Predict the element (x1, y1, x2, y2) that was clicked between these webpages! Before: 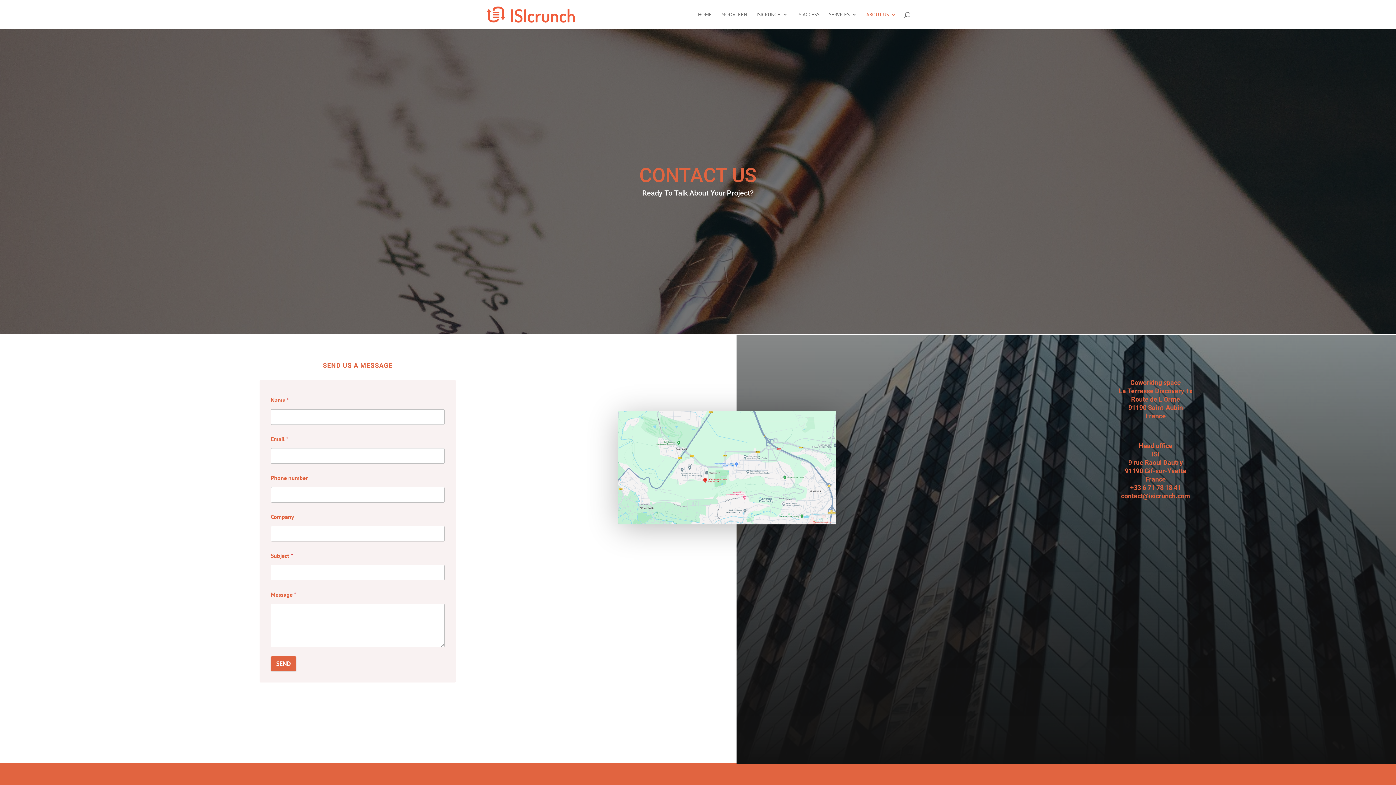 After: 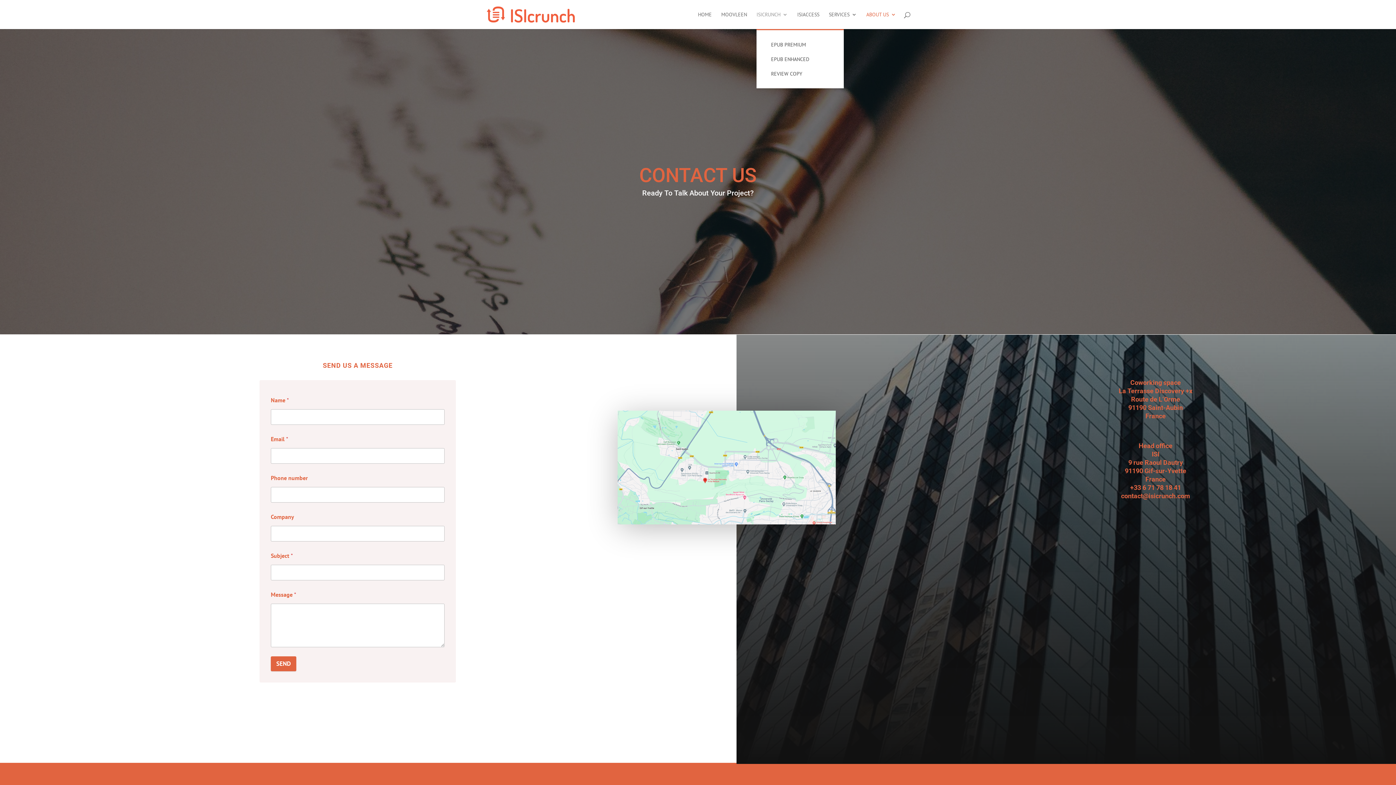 Action: label: ISICRUNCH bbox: (756, 12, 788, 29)